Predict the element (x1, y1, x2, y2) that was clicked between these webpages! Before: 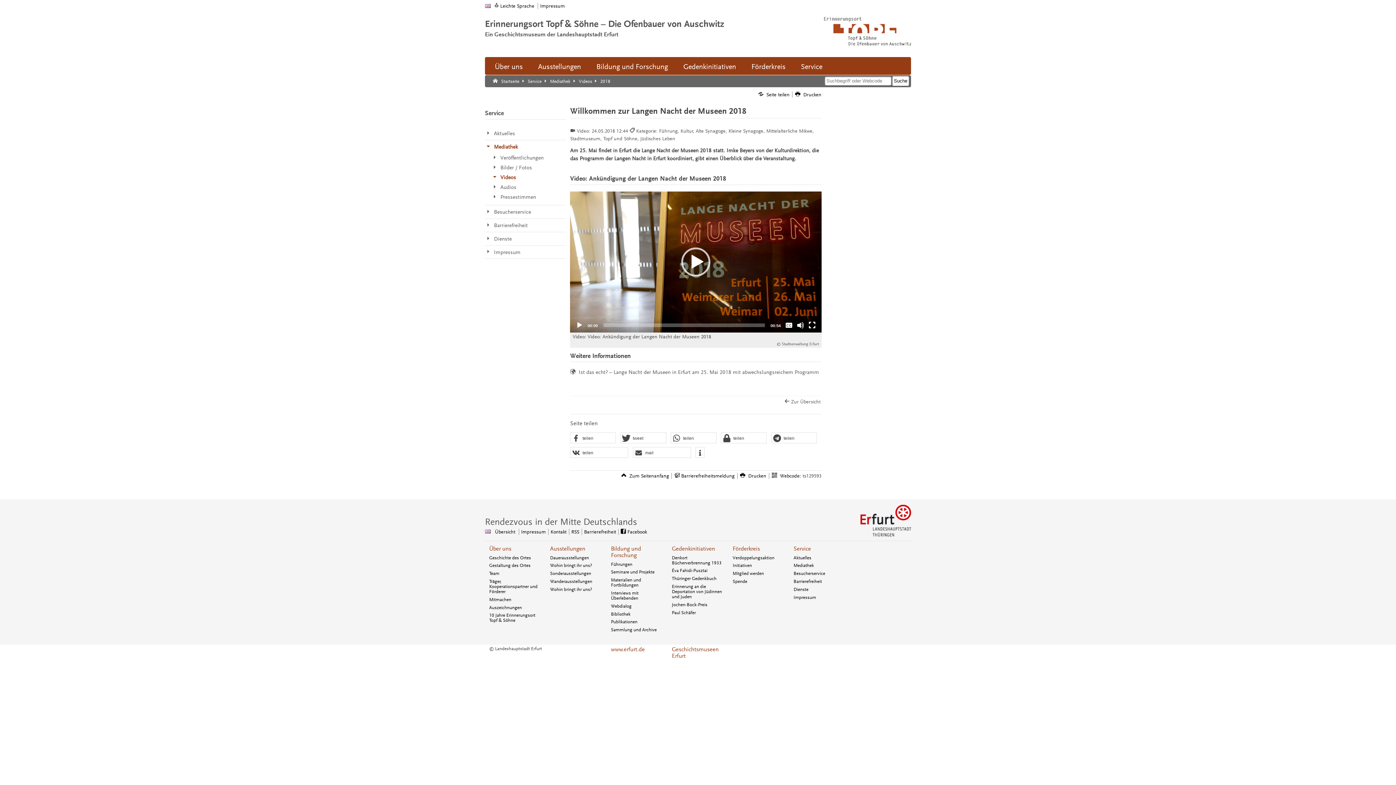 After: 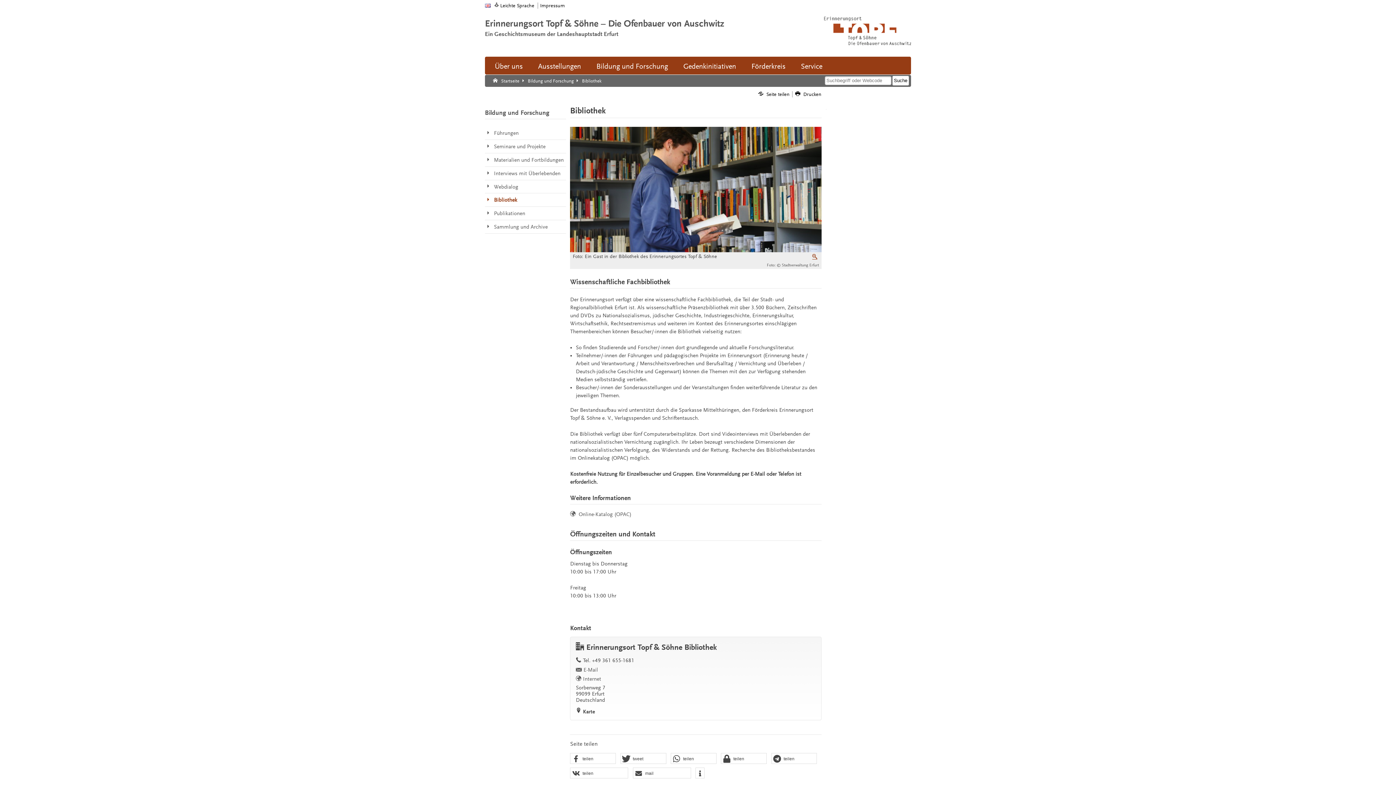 Action: label: Bibliothek bbox: (611, 611, 662, 616)